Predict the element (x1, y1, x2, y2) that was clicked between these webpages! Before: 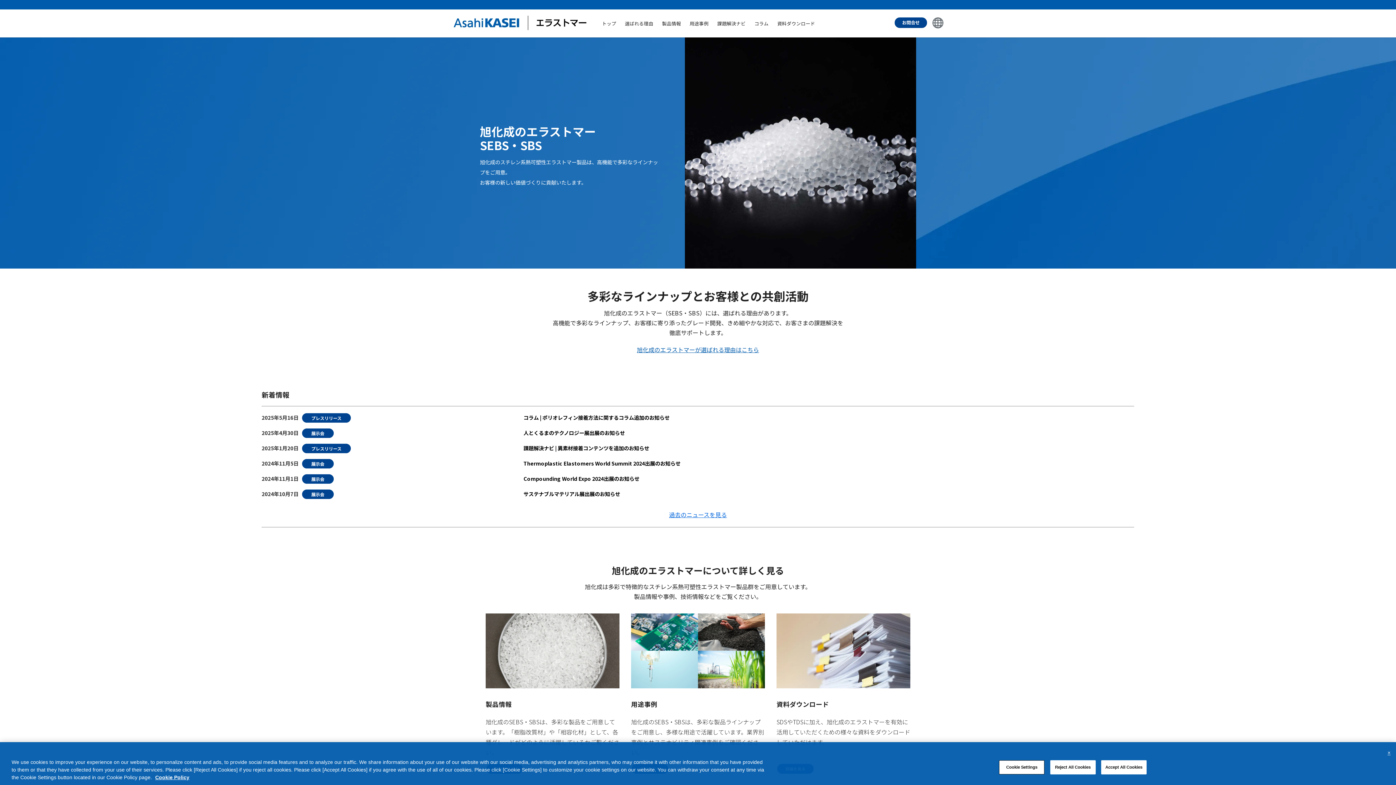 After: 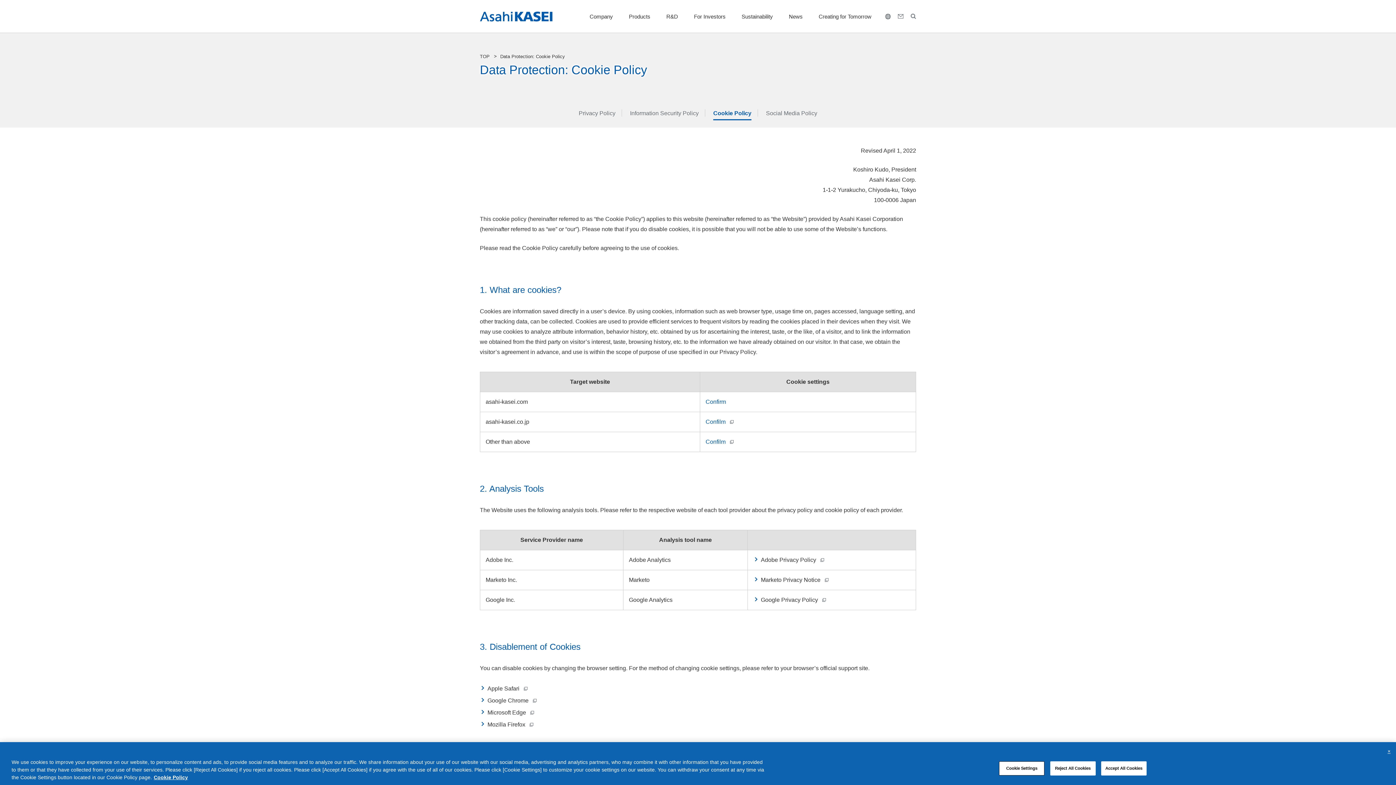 Action: bbox: (155, 774, 189, 780) label: More information about your privacy, opens in a new tab